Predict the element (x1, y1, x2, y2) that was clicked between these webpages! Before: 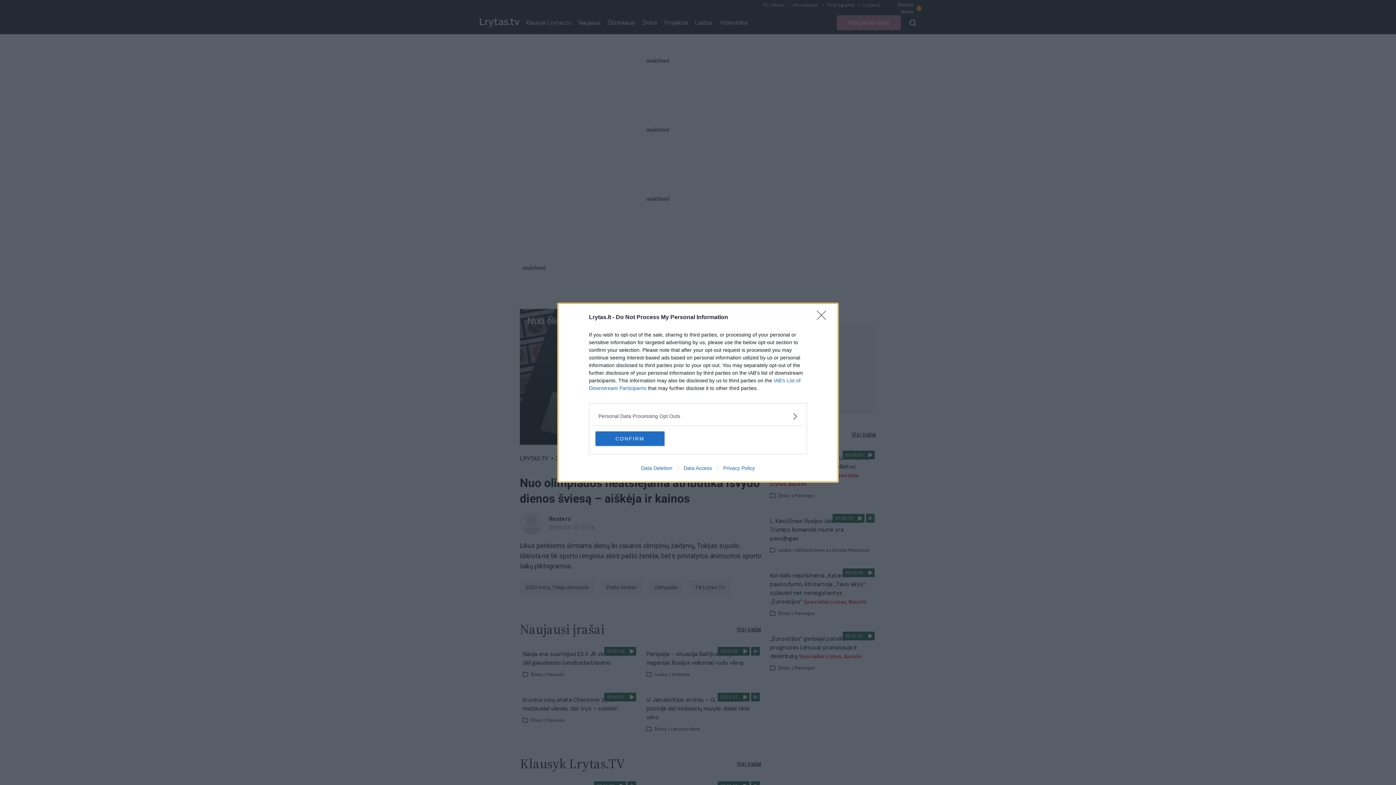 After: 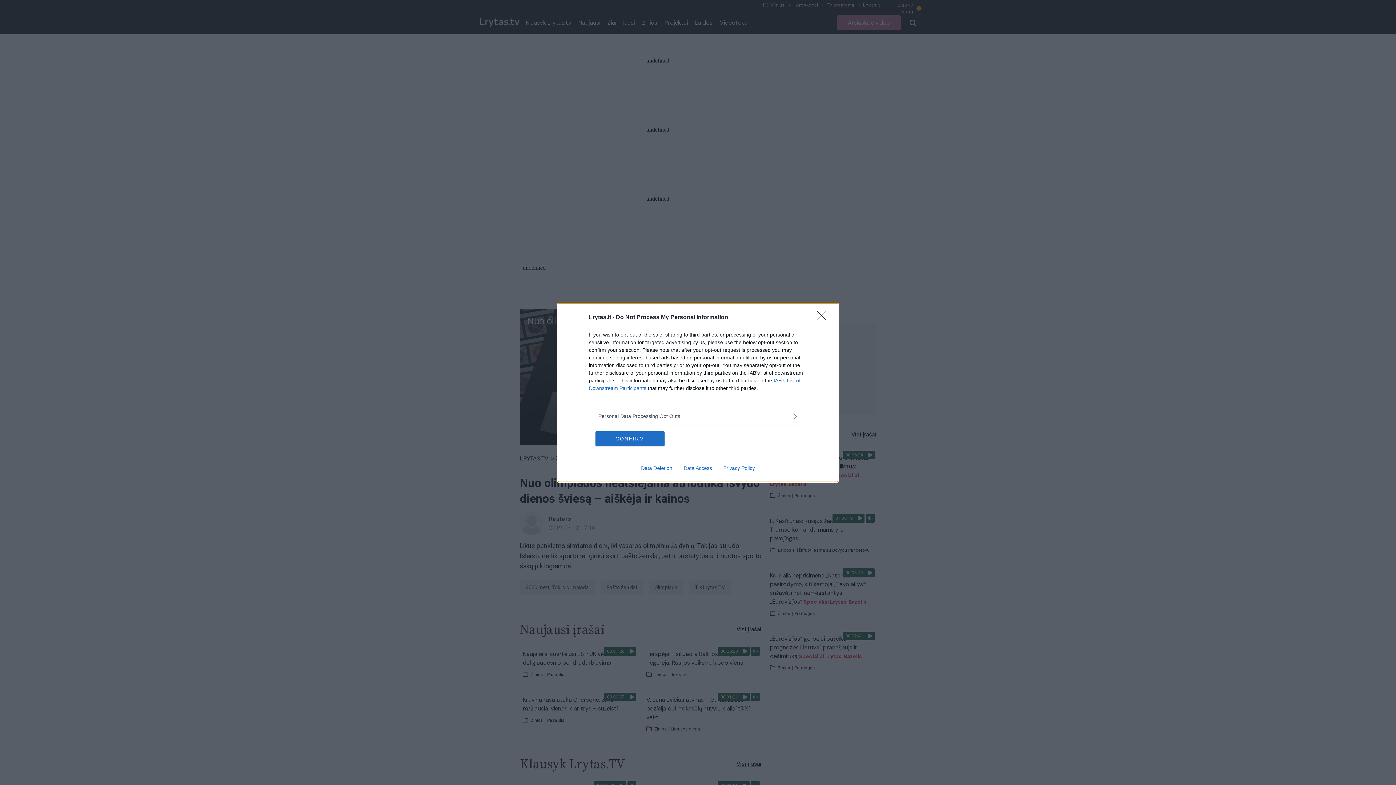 Action: bbox: (678, 465, 717, 471) label: Data Access